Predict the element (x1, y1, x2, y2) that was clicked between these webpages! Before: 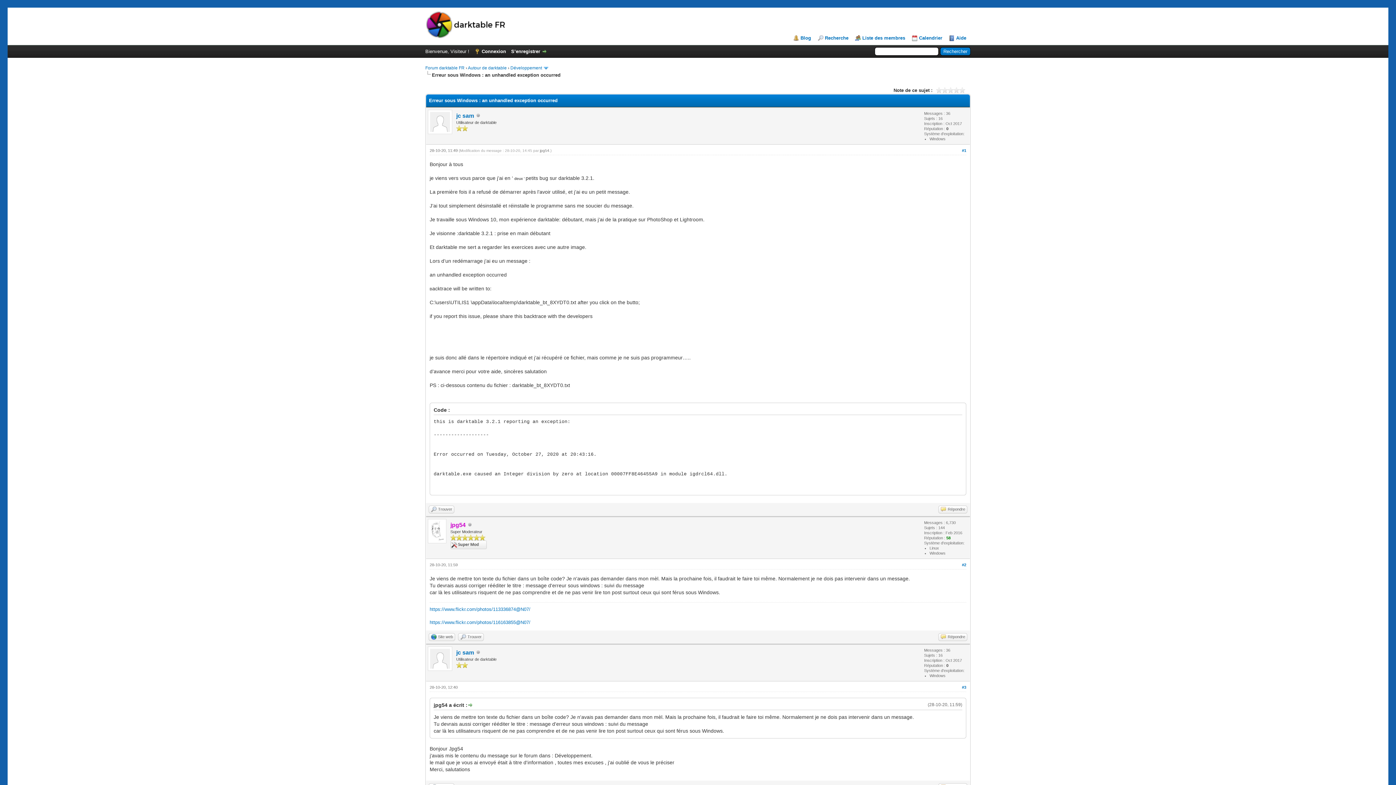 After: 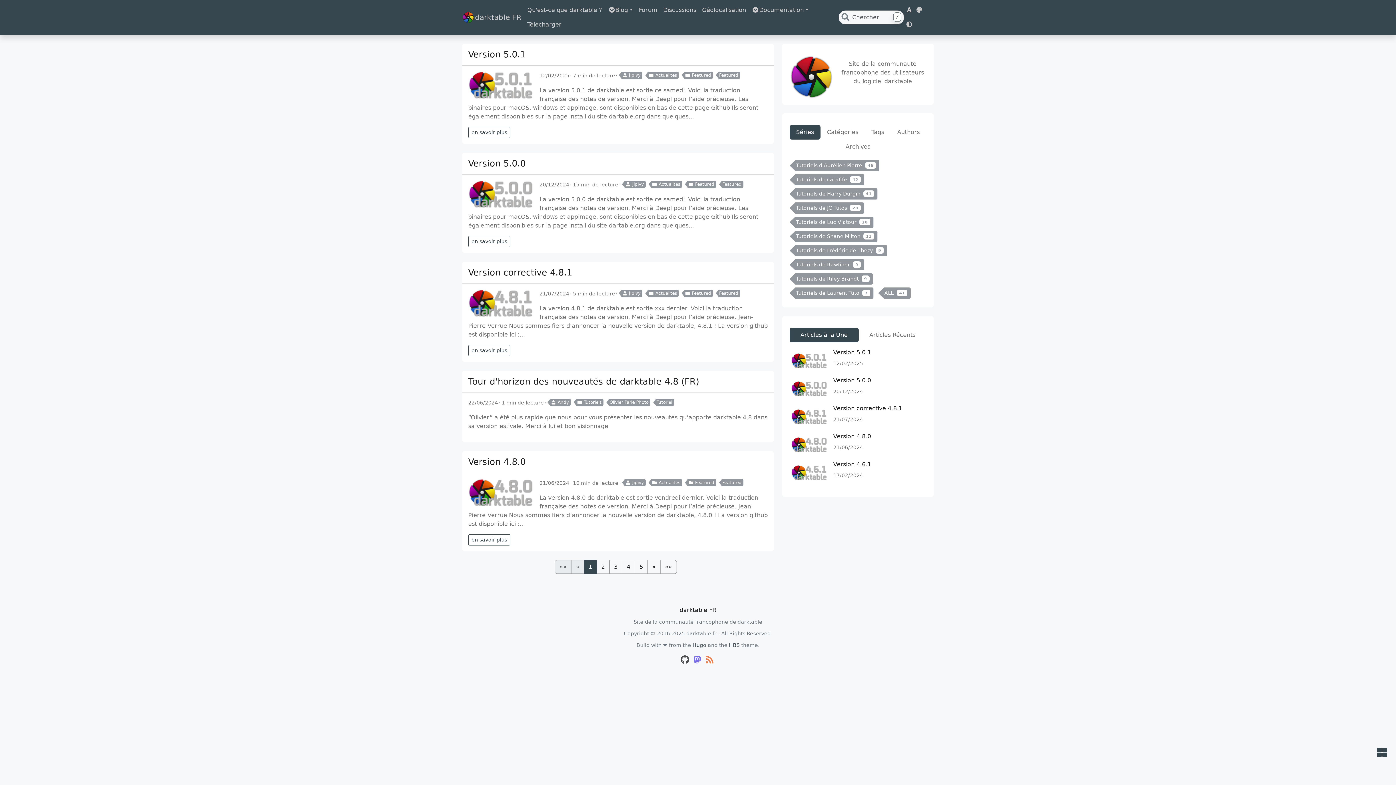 Action: bbox: (425, 34, 506, 39)